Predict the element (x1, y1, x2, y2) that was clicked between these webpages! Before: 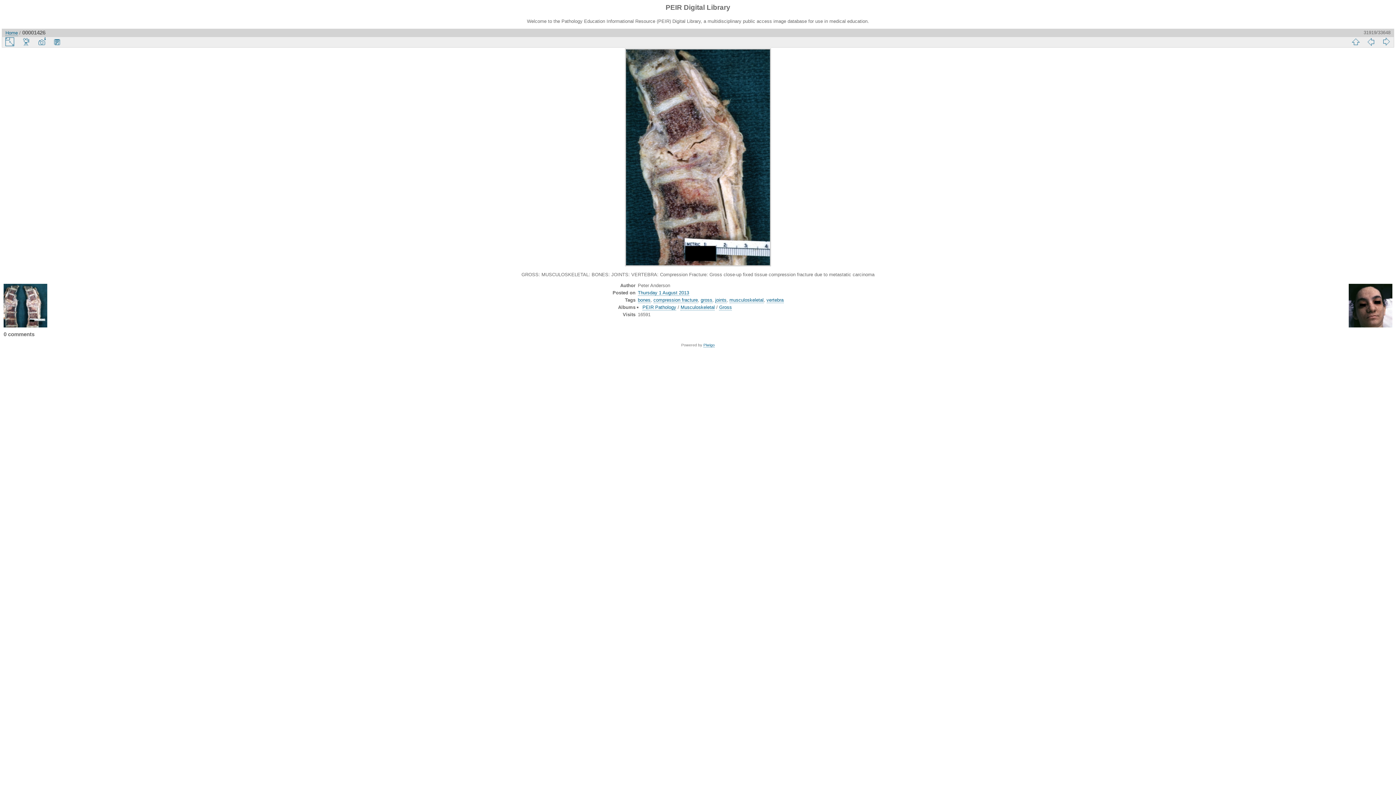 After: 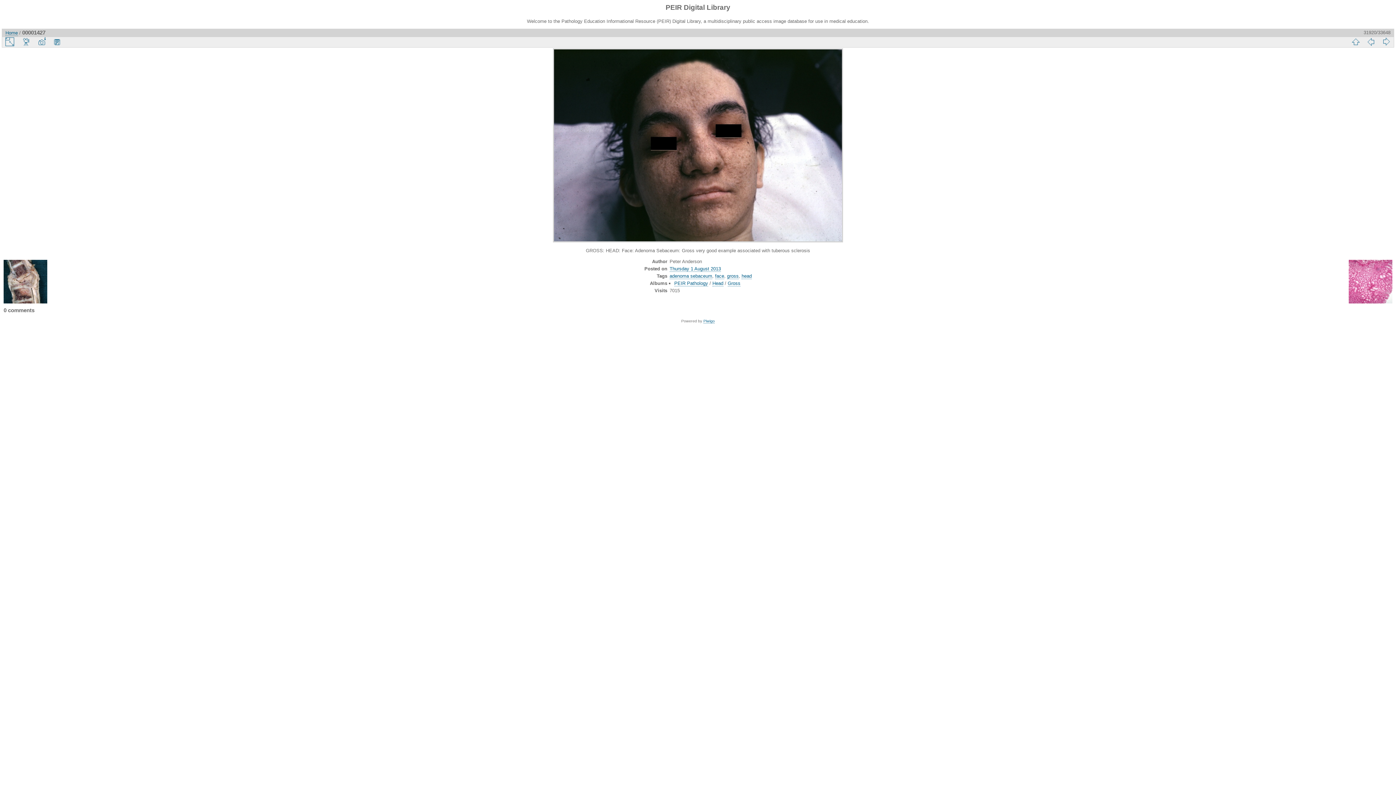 Action: bbox: (1378, 36, 1394, 46)